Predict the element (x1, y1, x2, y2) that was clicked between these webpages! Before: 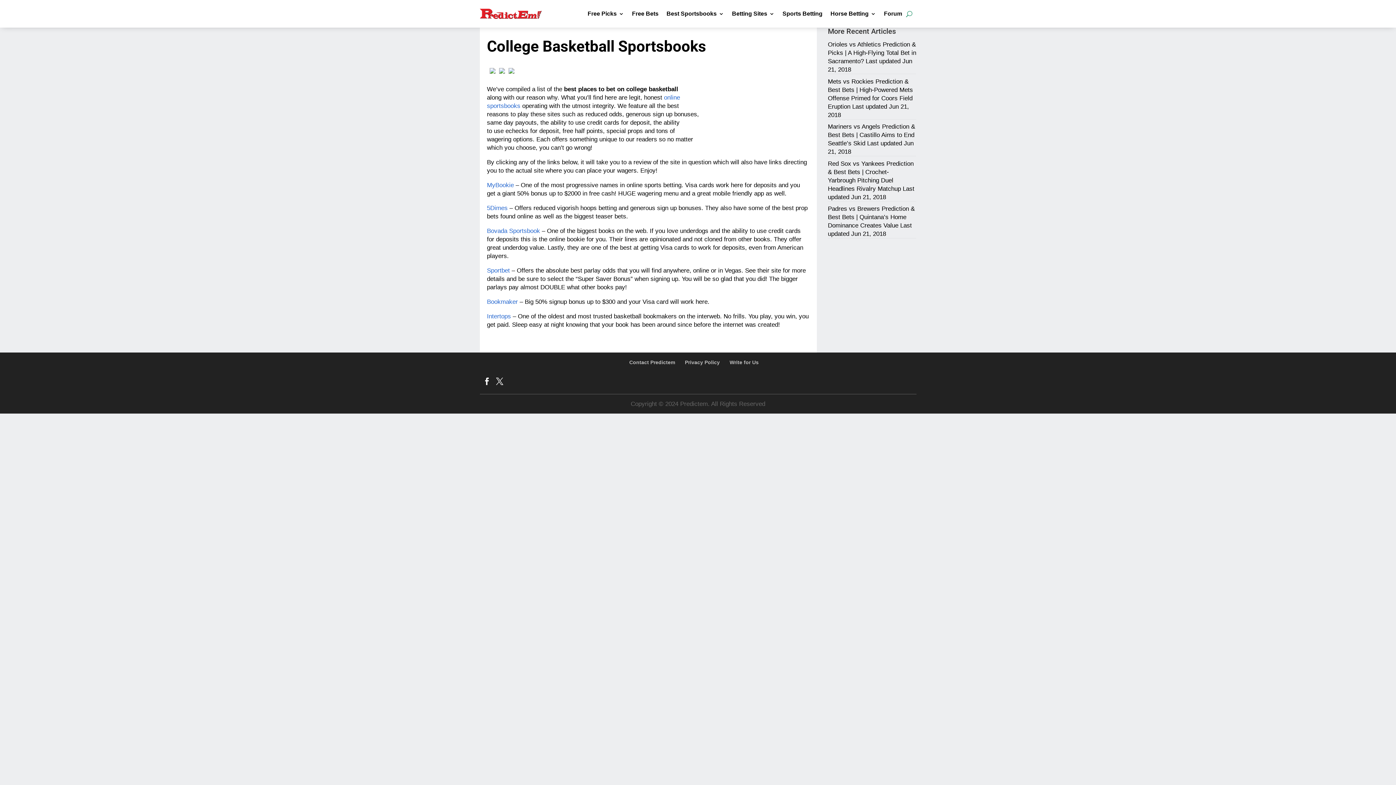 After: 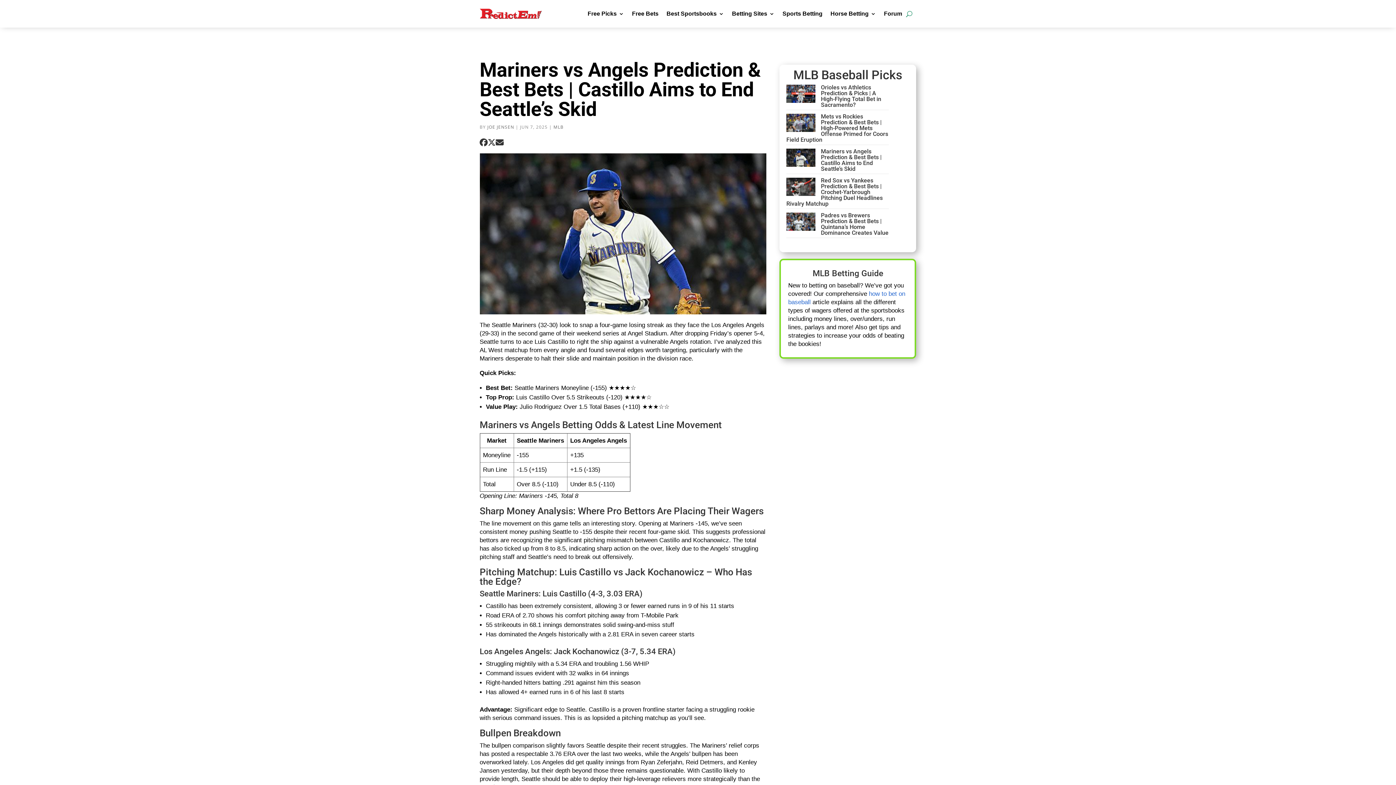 Action: bbox: (828, 123, 915, 146) label: Mariners vs Angels Prediction & Best Bets | Castillo Aims to End Seattle’s Skid